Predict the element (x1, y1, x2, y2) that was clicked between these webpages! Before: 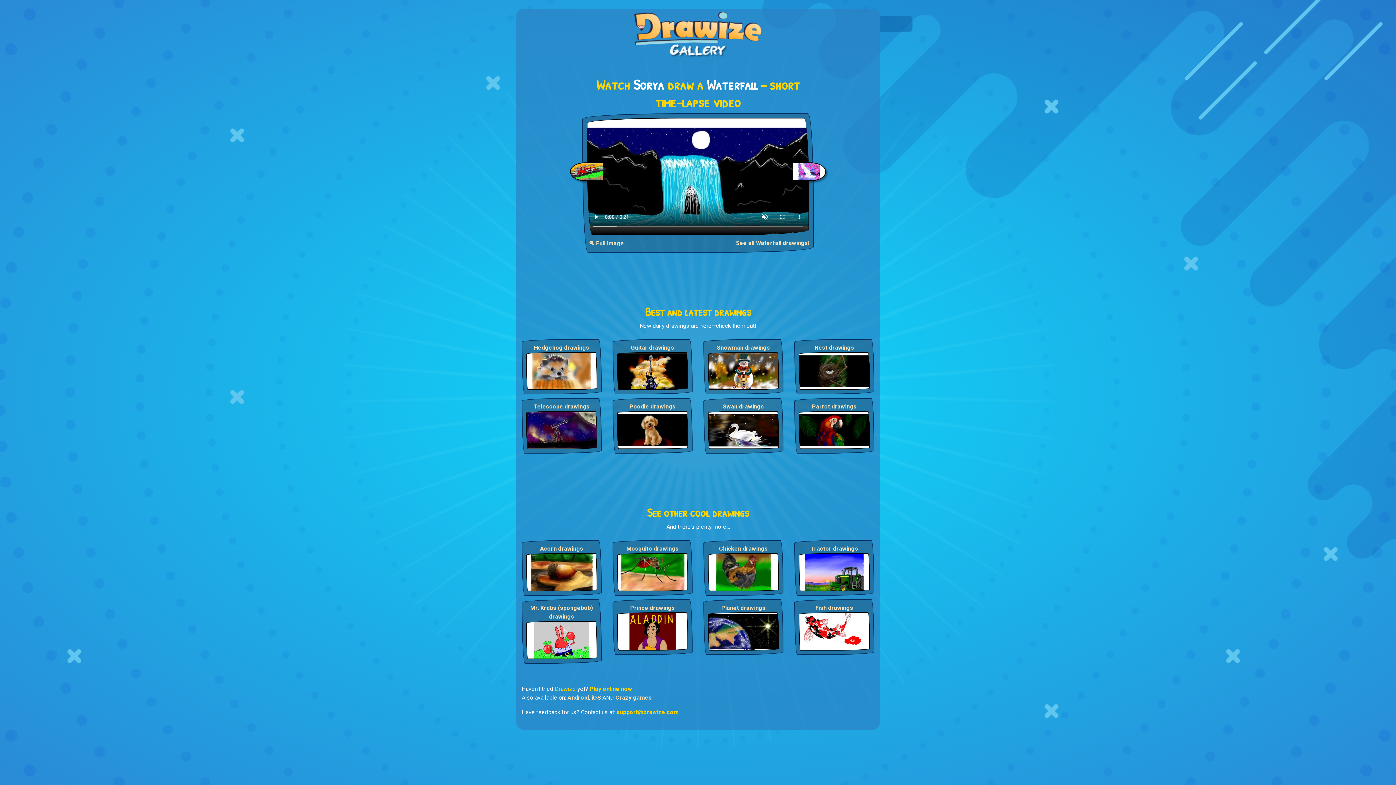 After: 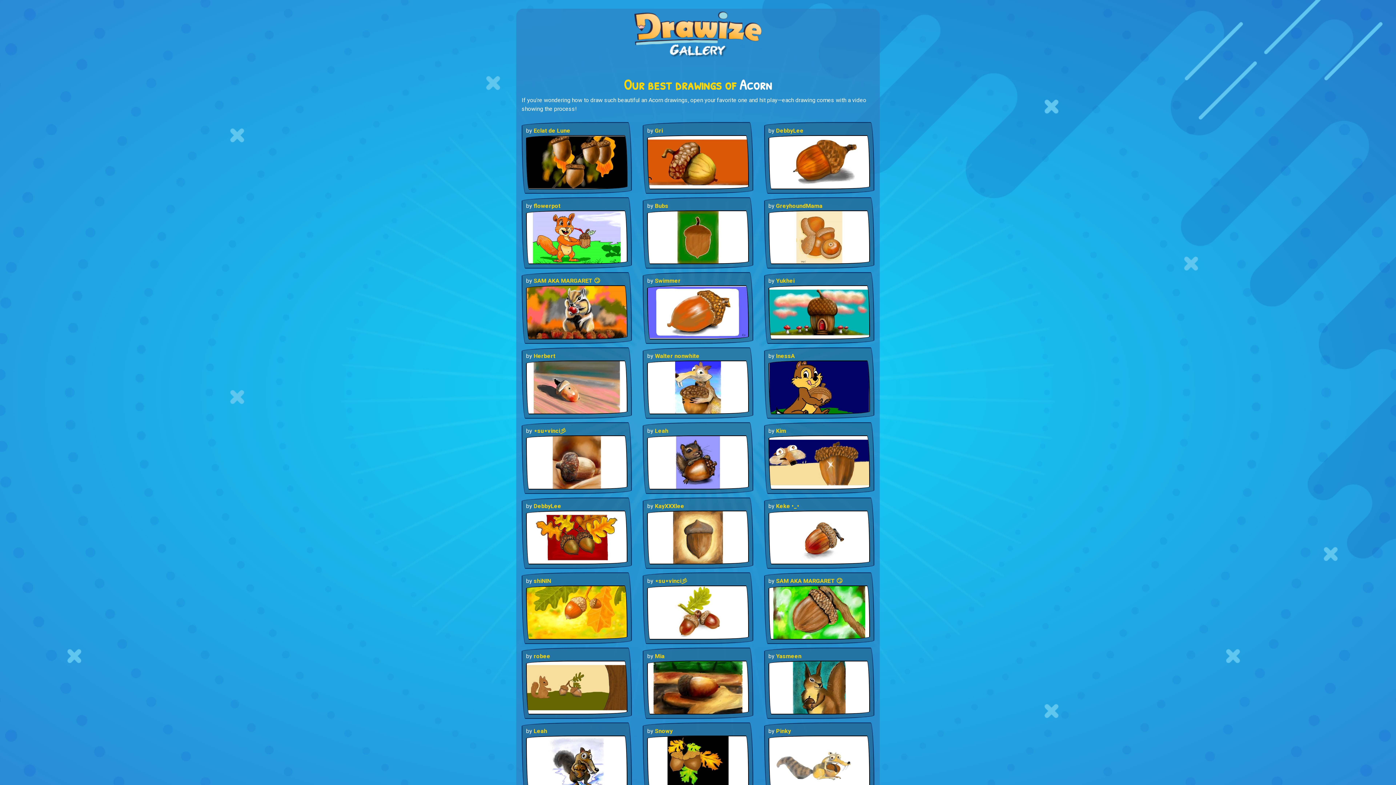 Action: bbox: (526, 568, 597, 575)